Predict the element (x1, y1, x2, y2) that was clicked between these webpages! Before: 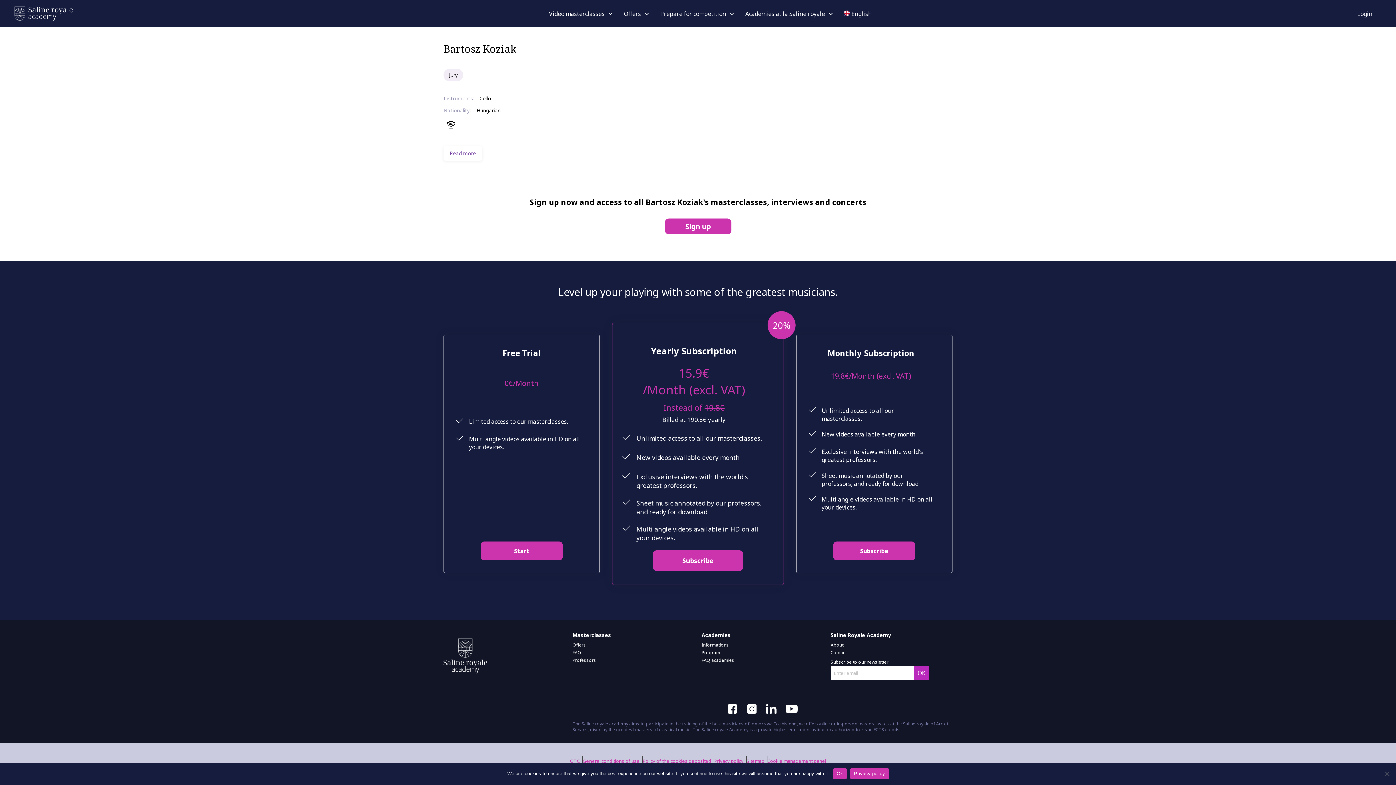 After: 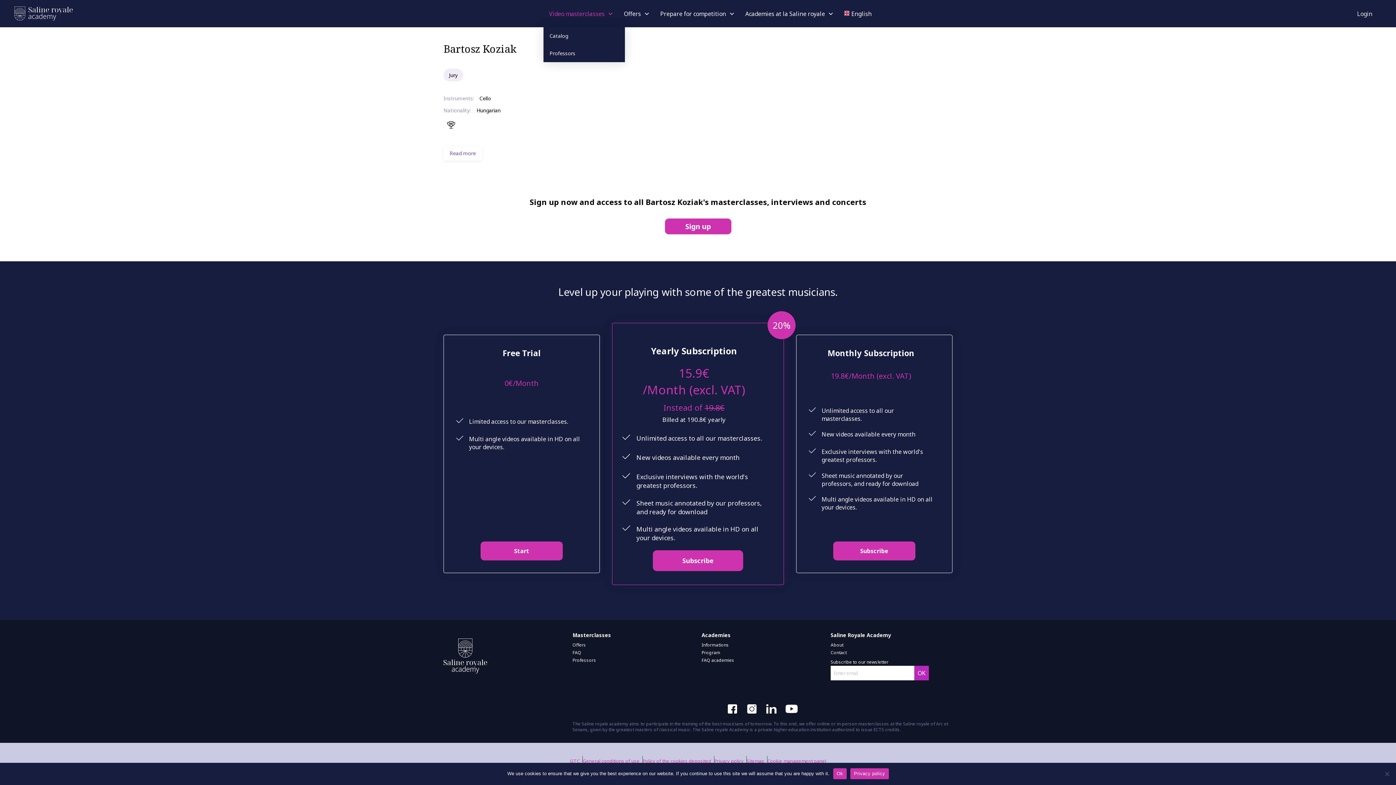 Action: label: Video masterclasses bbox: (543, 0, 618, 27)